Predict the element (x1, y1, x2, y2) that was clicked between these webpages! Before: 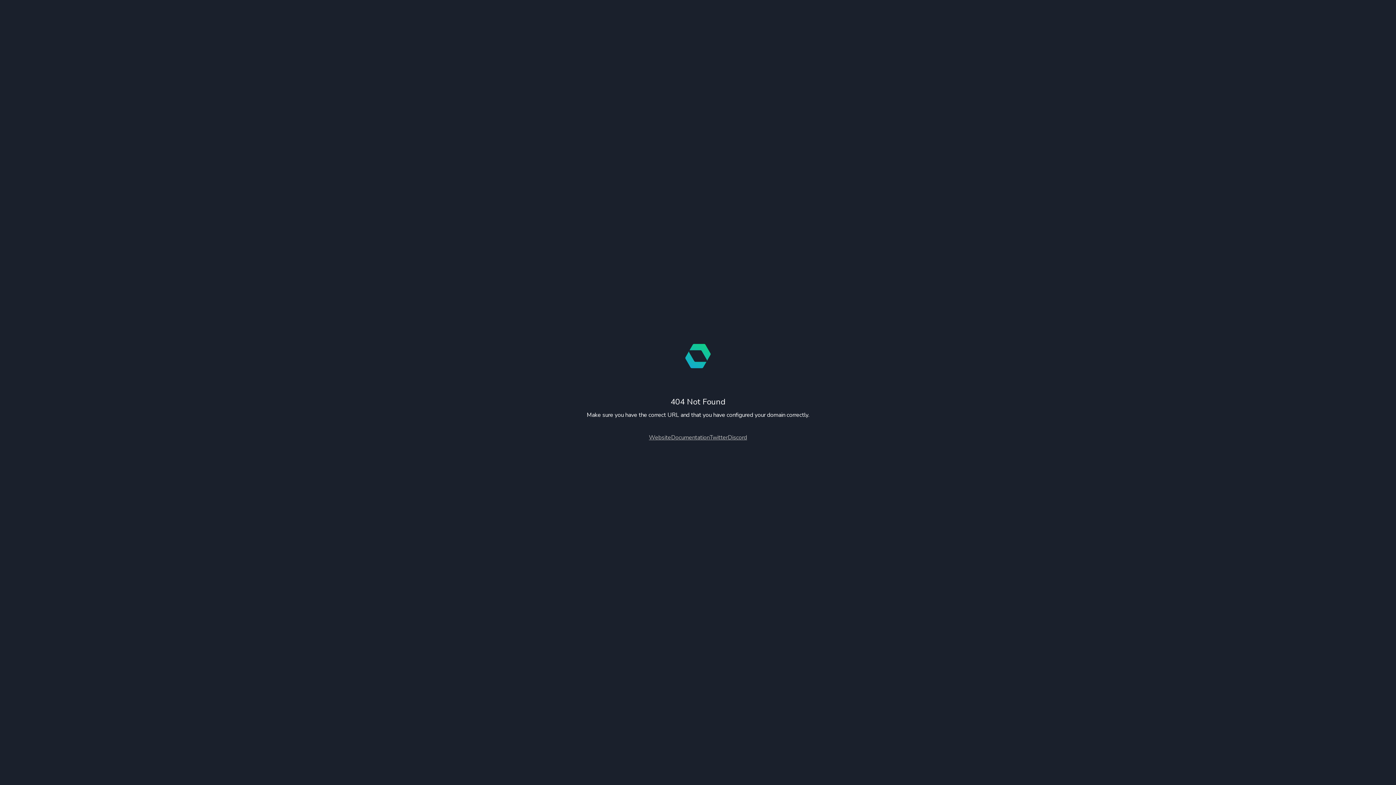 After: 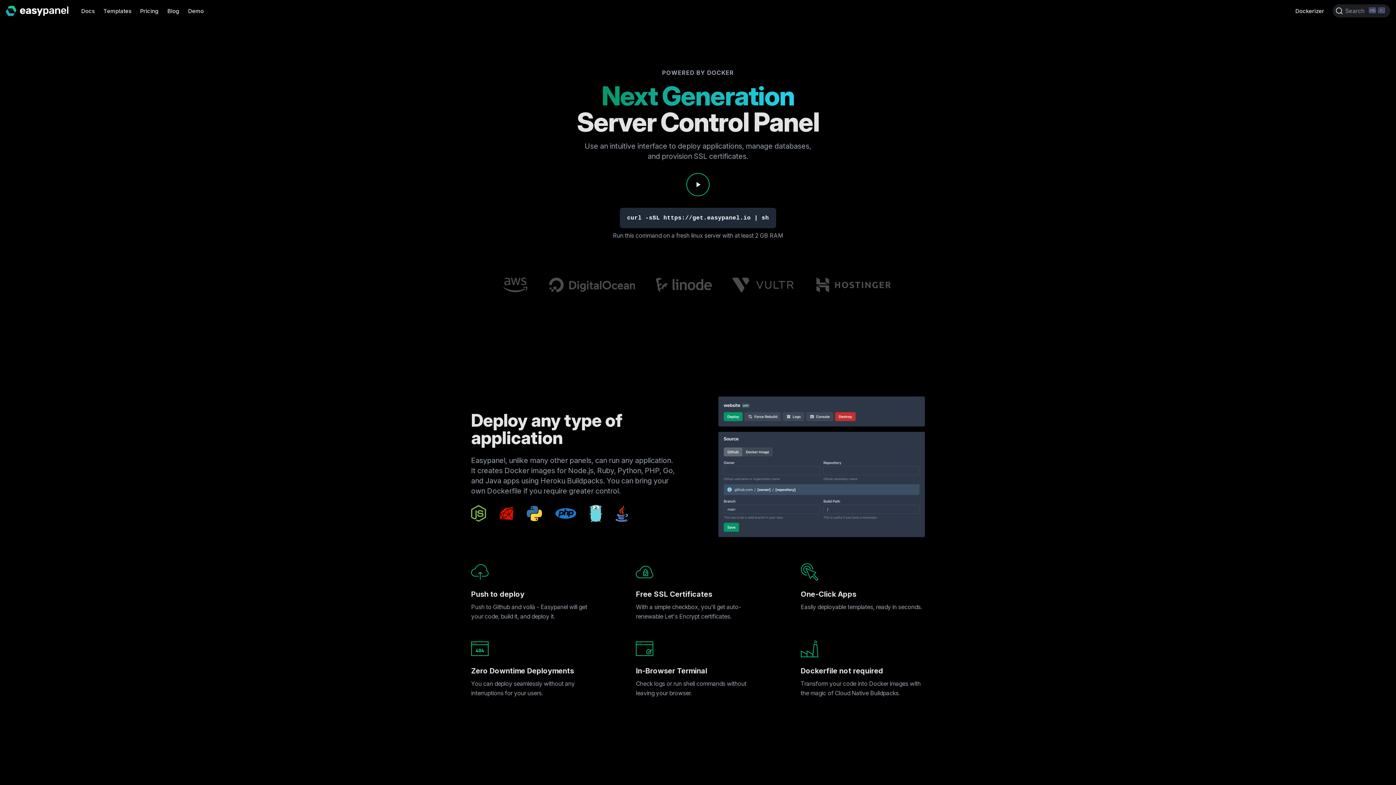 Action: bbox: (649, 433, 671, 441) label: Website